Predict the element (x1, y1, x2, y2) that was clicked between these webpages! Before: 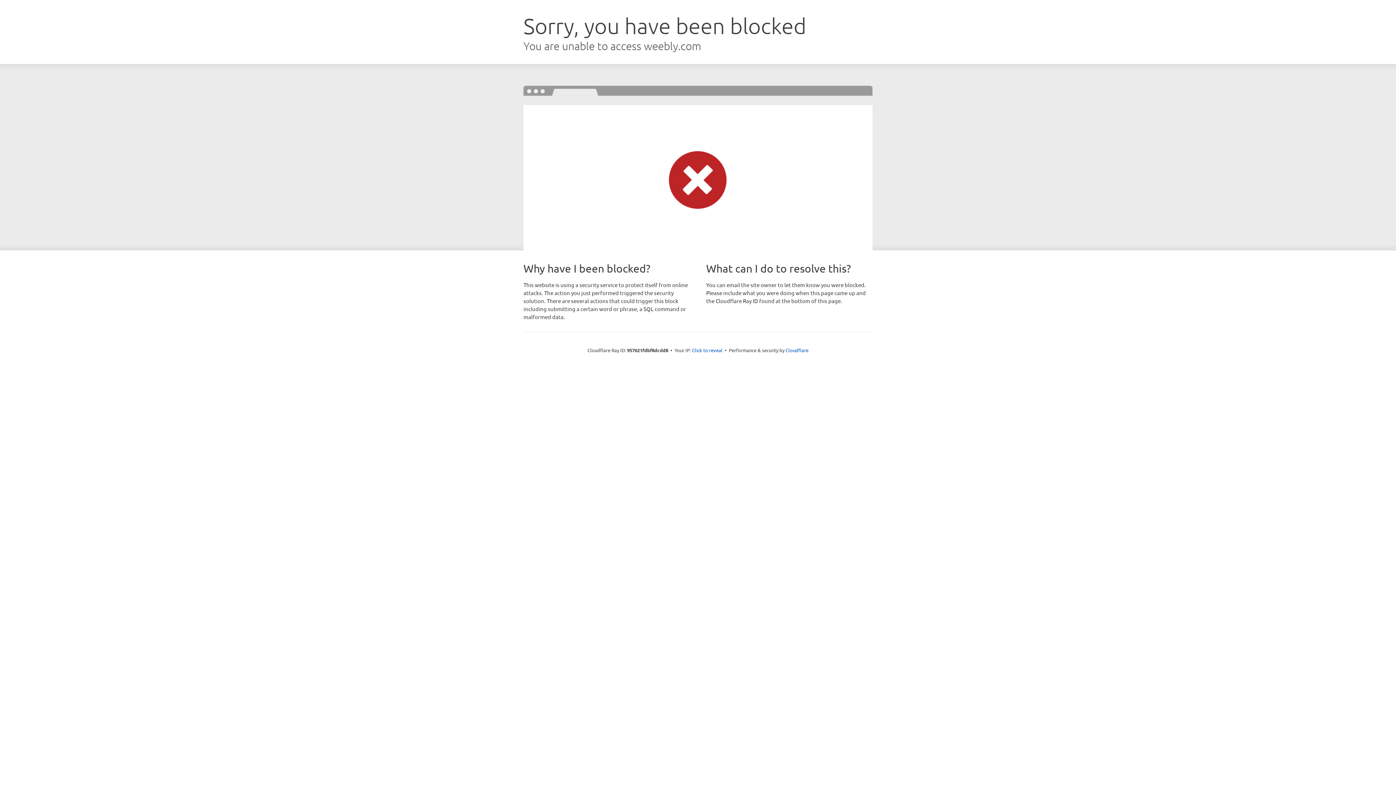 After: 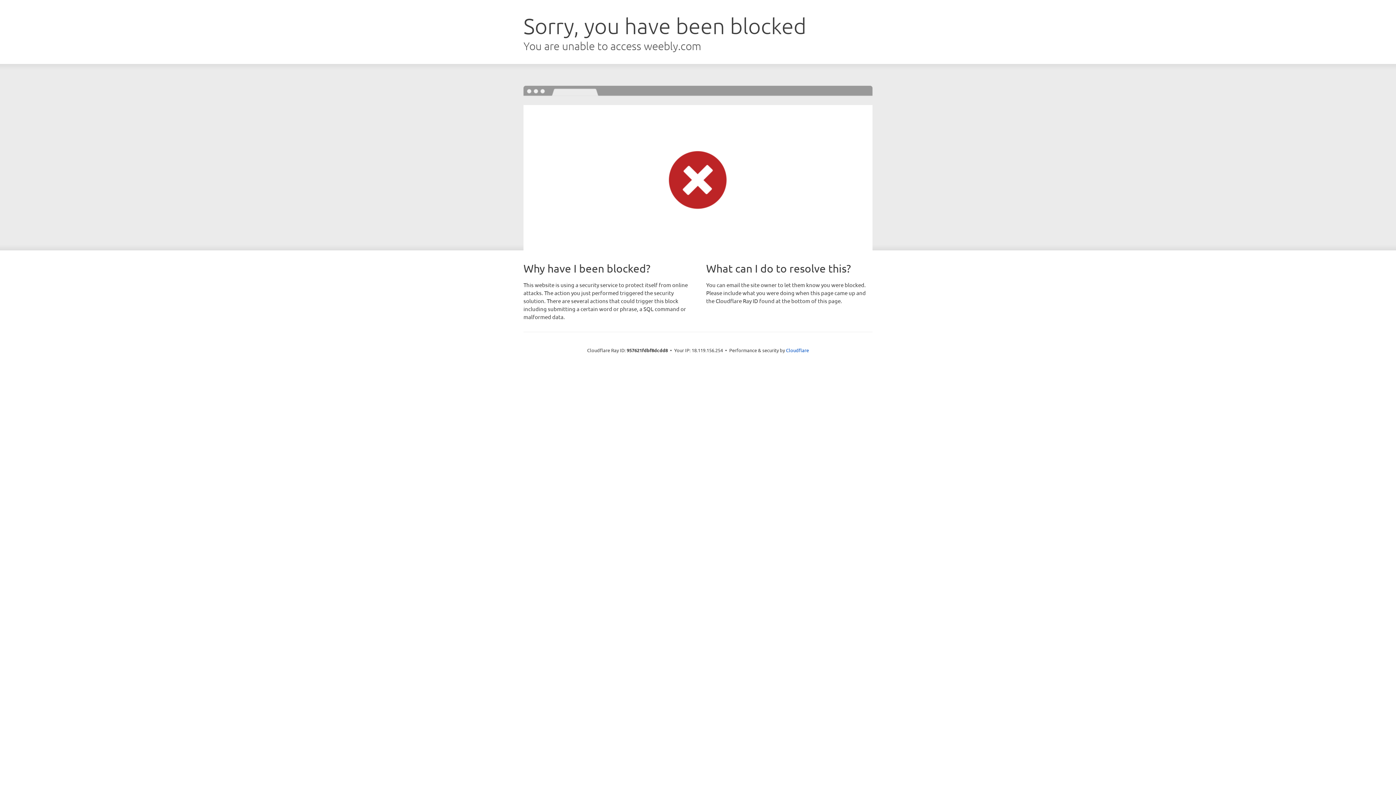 Action: bbox: (692, 346, 722, 353) label: Click to reveal